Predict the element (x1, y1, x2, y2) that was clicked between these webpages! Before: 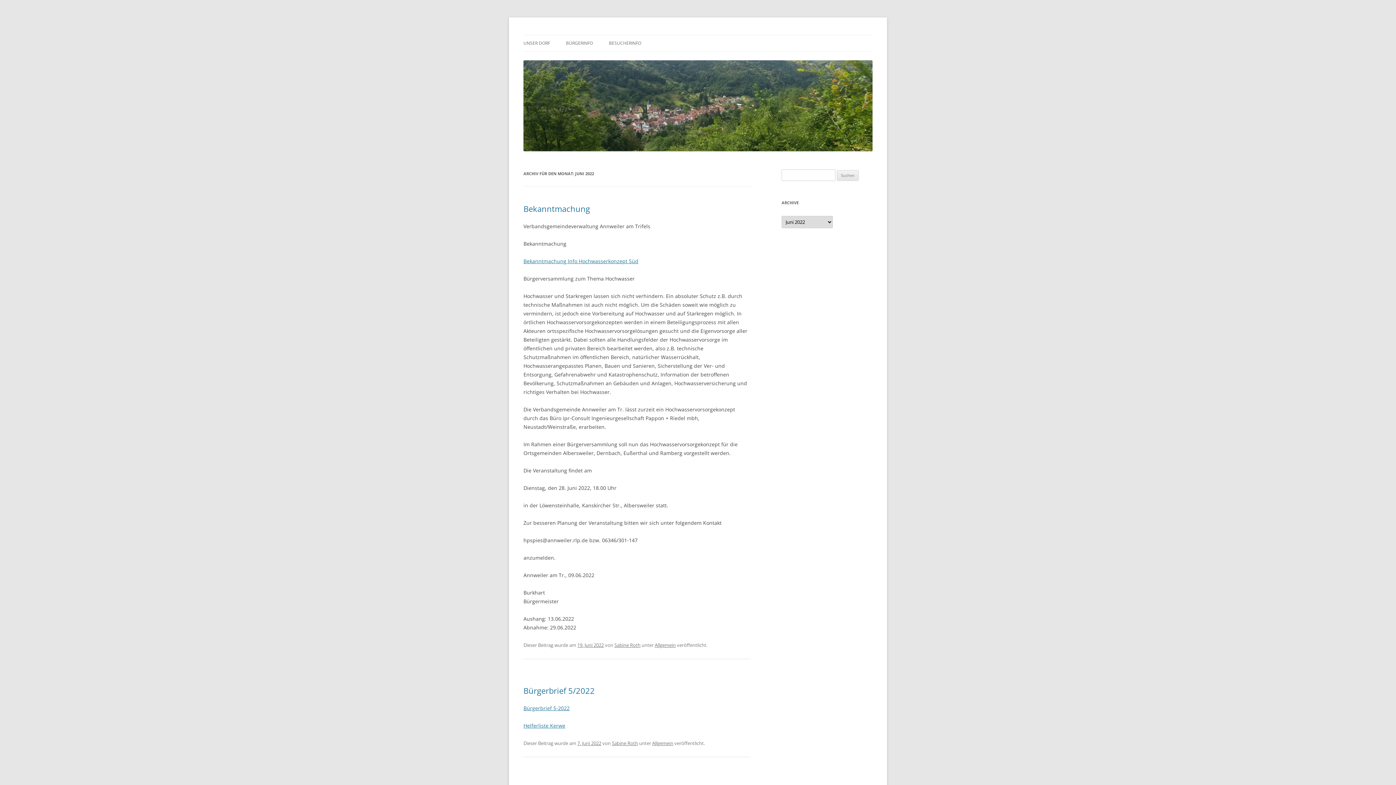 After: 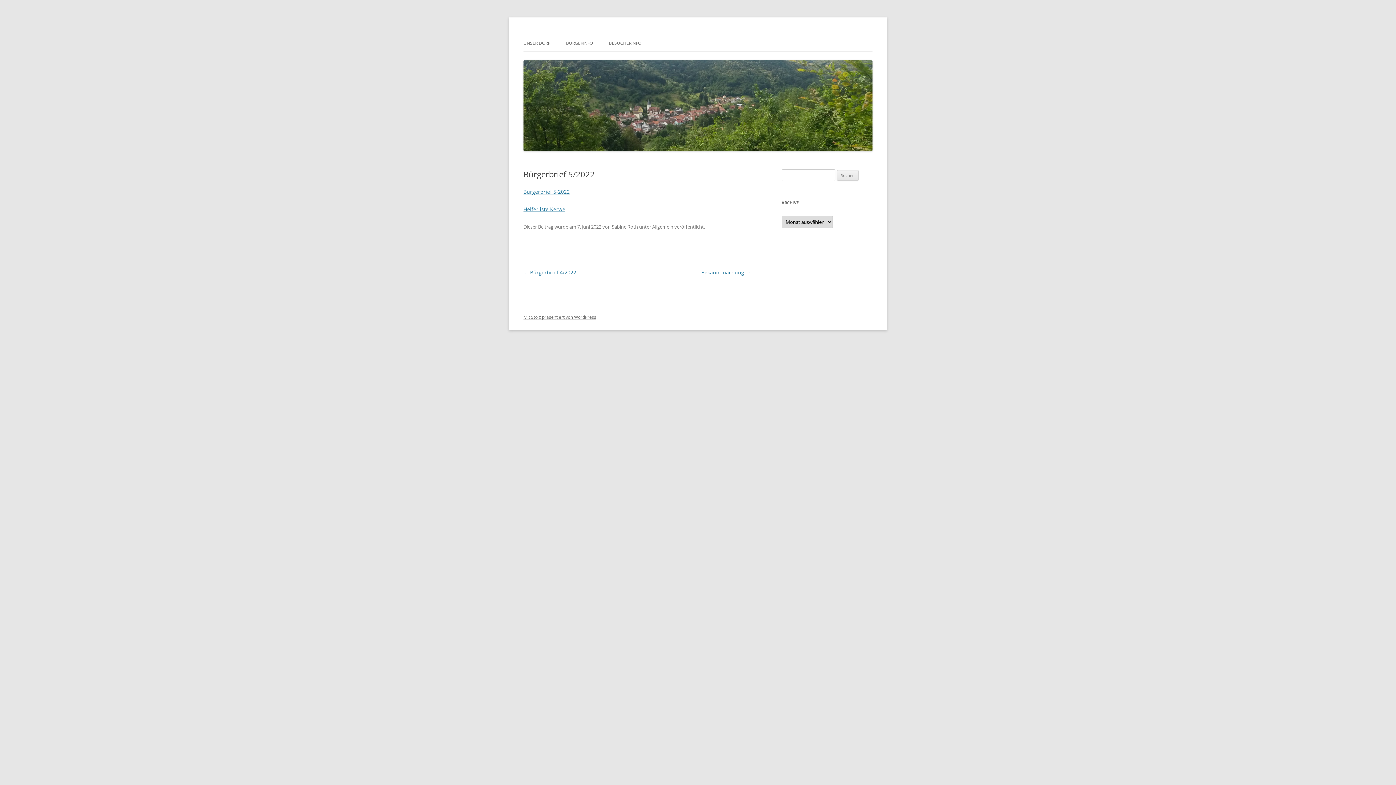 Action: label: Bürgerbrief 5/2022 bbox: (523, 685, 594, 696)